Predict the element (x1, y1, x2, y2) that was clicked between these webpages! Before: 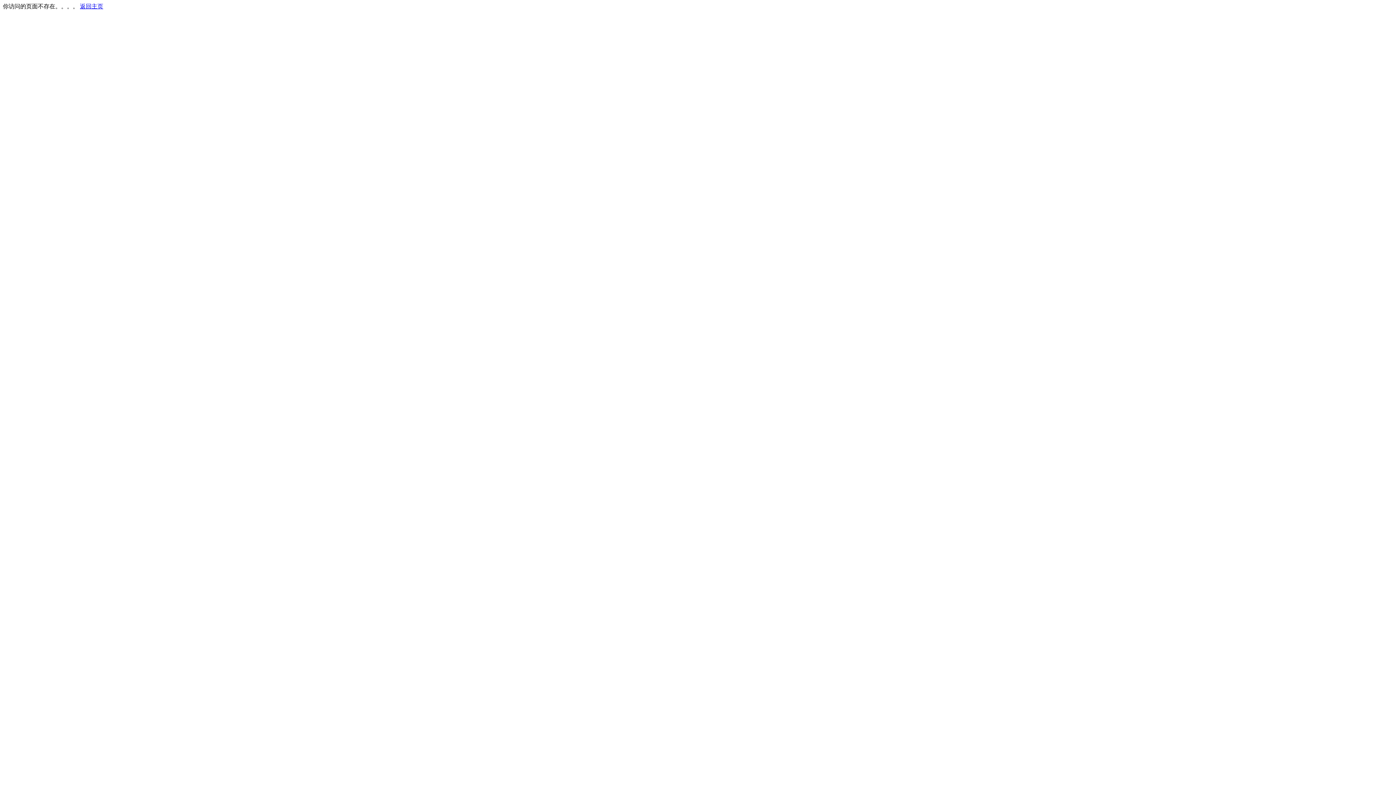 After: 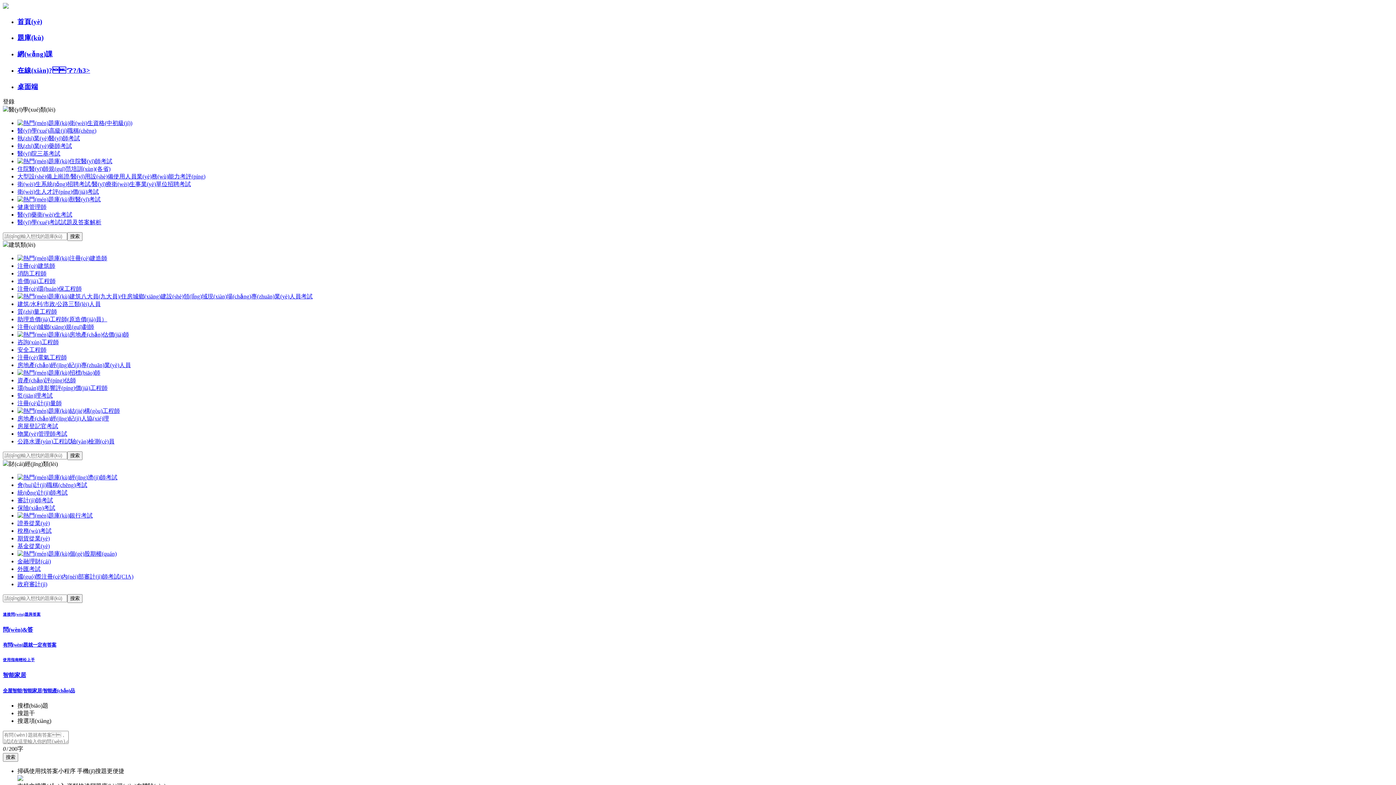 Action: bbox: (80, 3, 103, 9) label: 返回主页